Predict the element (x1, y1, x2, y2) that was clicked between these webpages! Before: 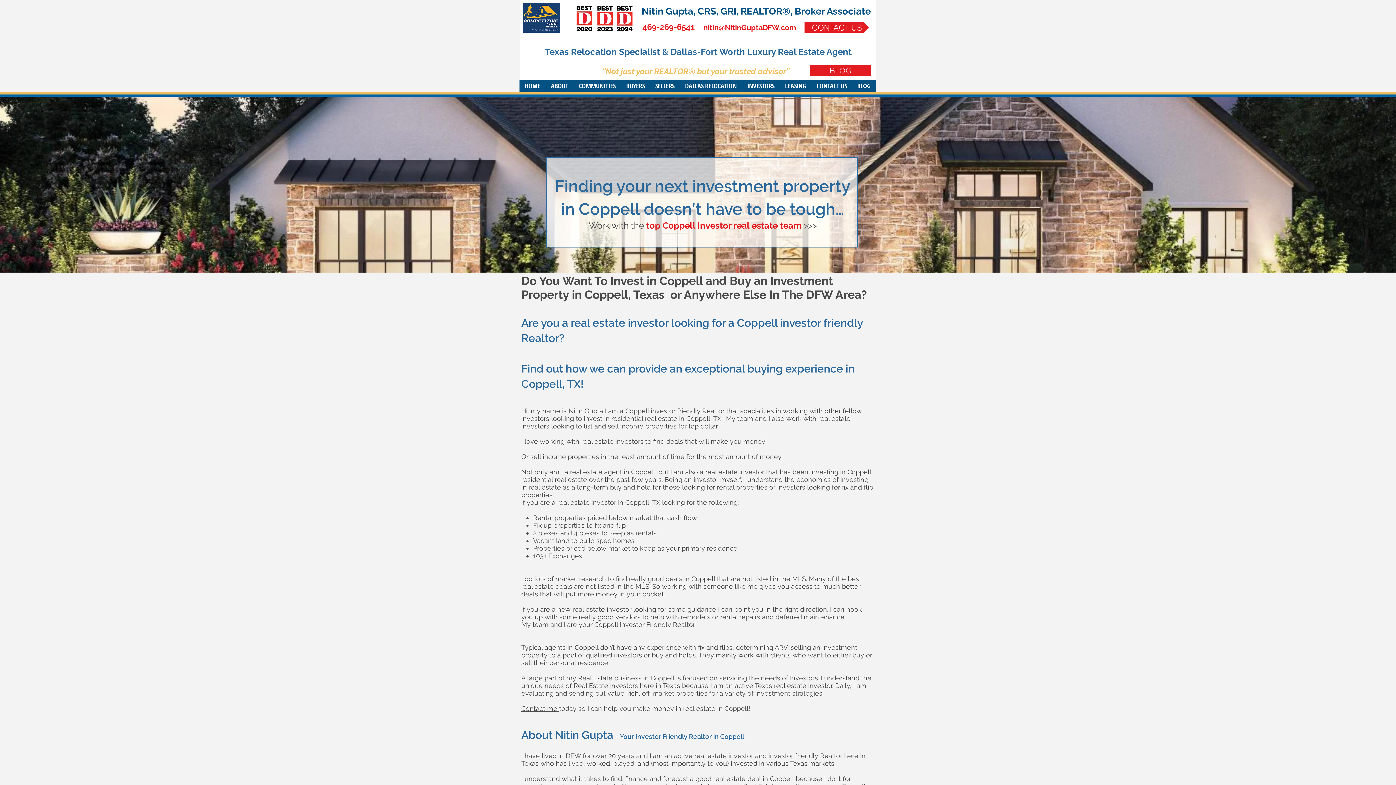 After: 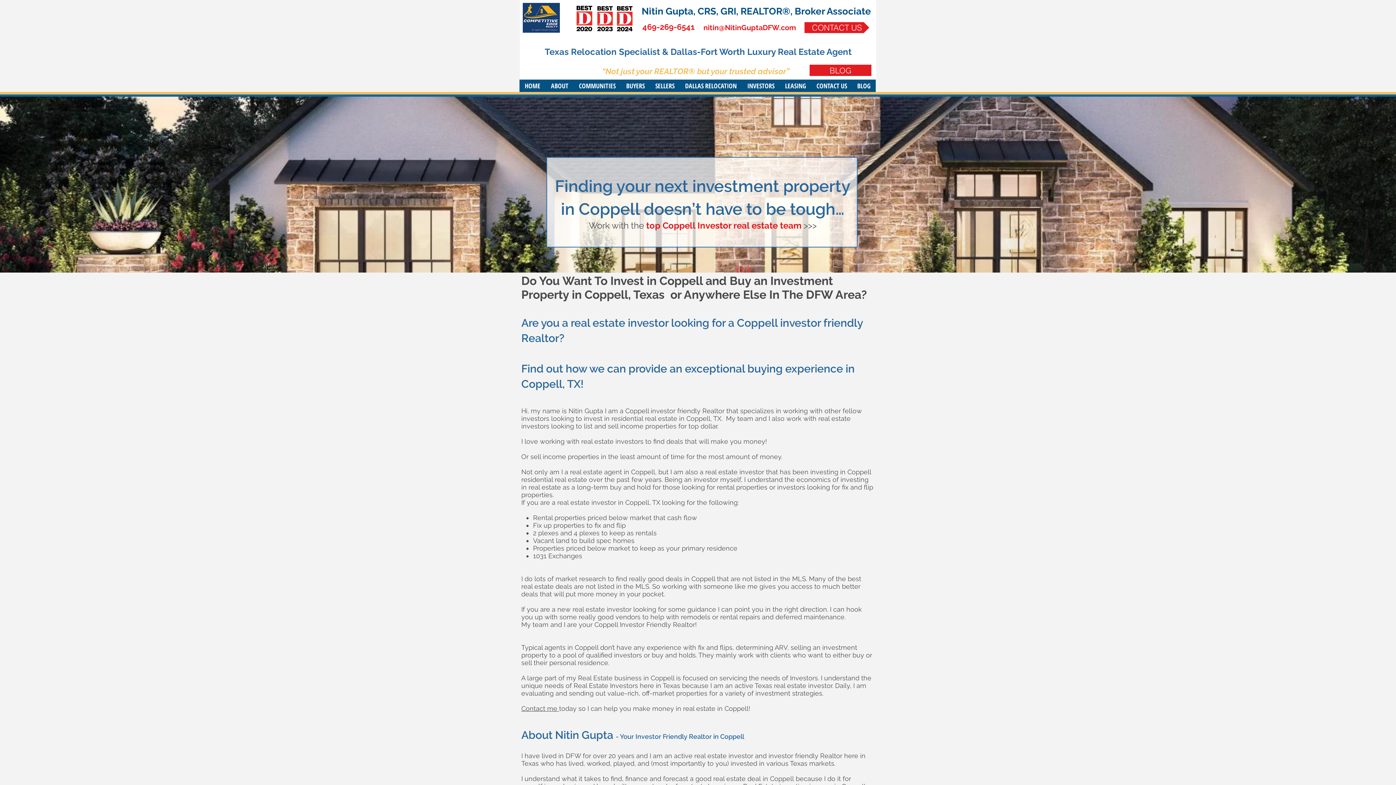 Action: bbox: (742, 79, 780, 92) label: INVESTORS